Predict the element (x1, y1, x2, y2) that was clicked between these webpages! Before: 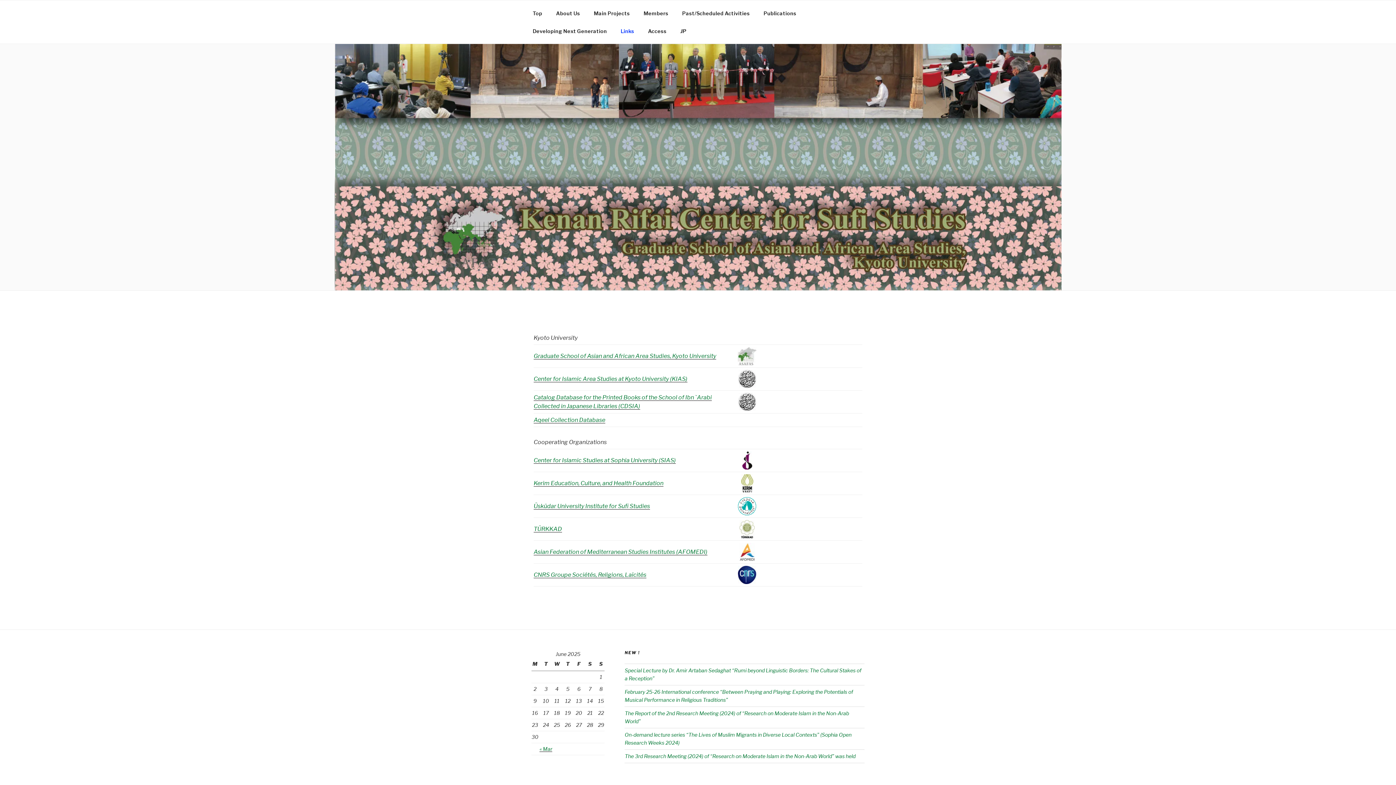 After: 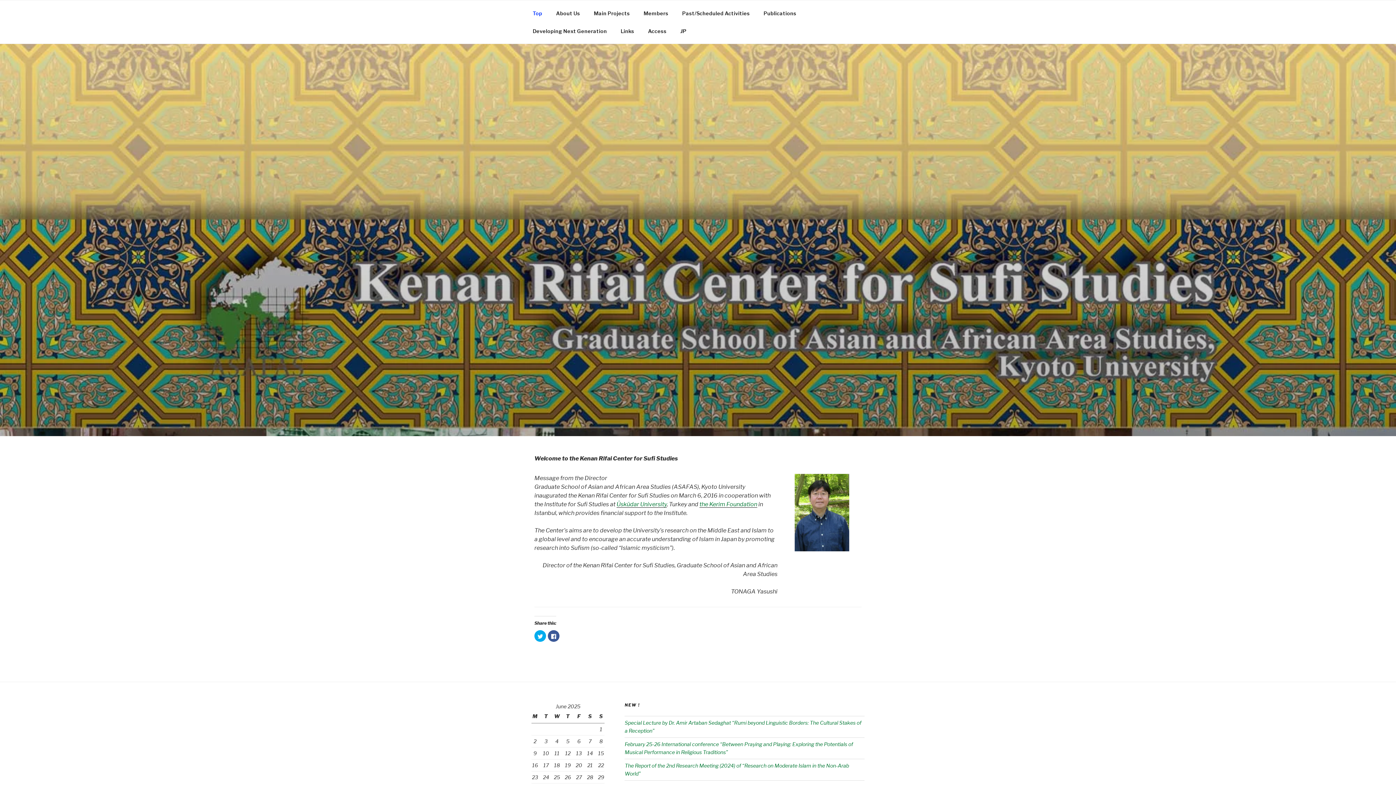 Action: bbox: (526, 4, 548, 22) label: Top